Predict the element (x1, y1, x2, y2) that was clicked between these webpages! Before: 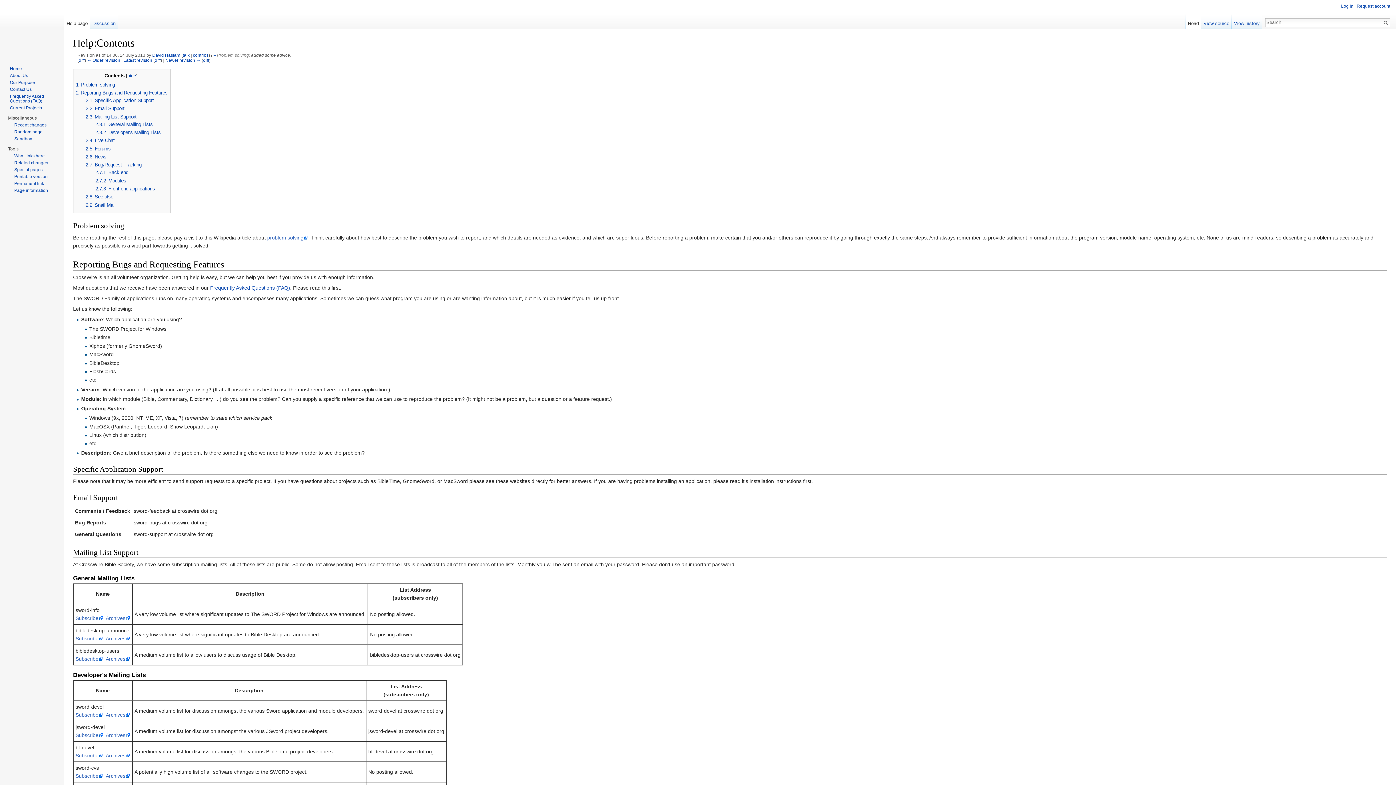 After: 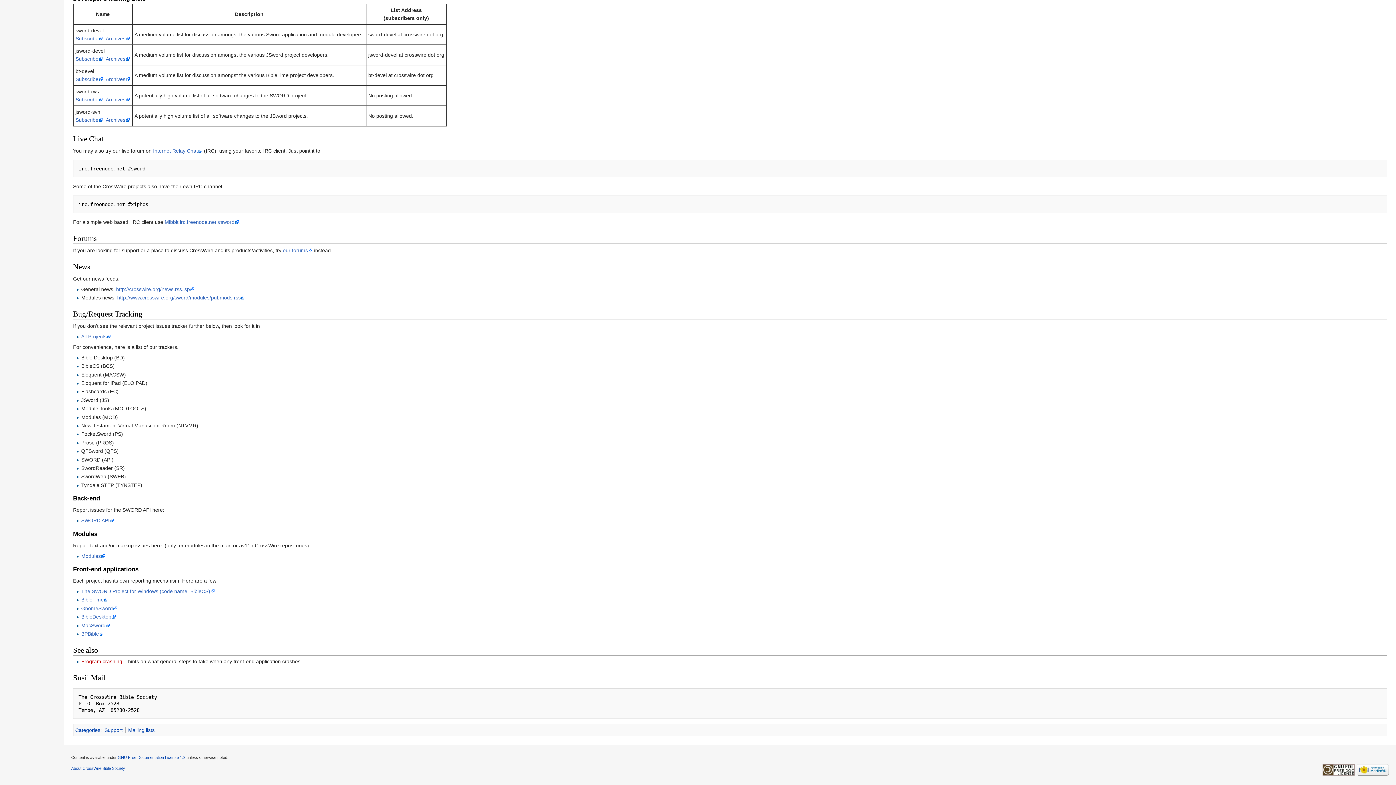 Action: bbox: (95, 169, 128, 175) label: 2.7.1	Back-end